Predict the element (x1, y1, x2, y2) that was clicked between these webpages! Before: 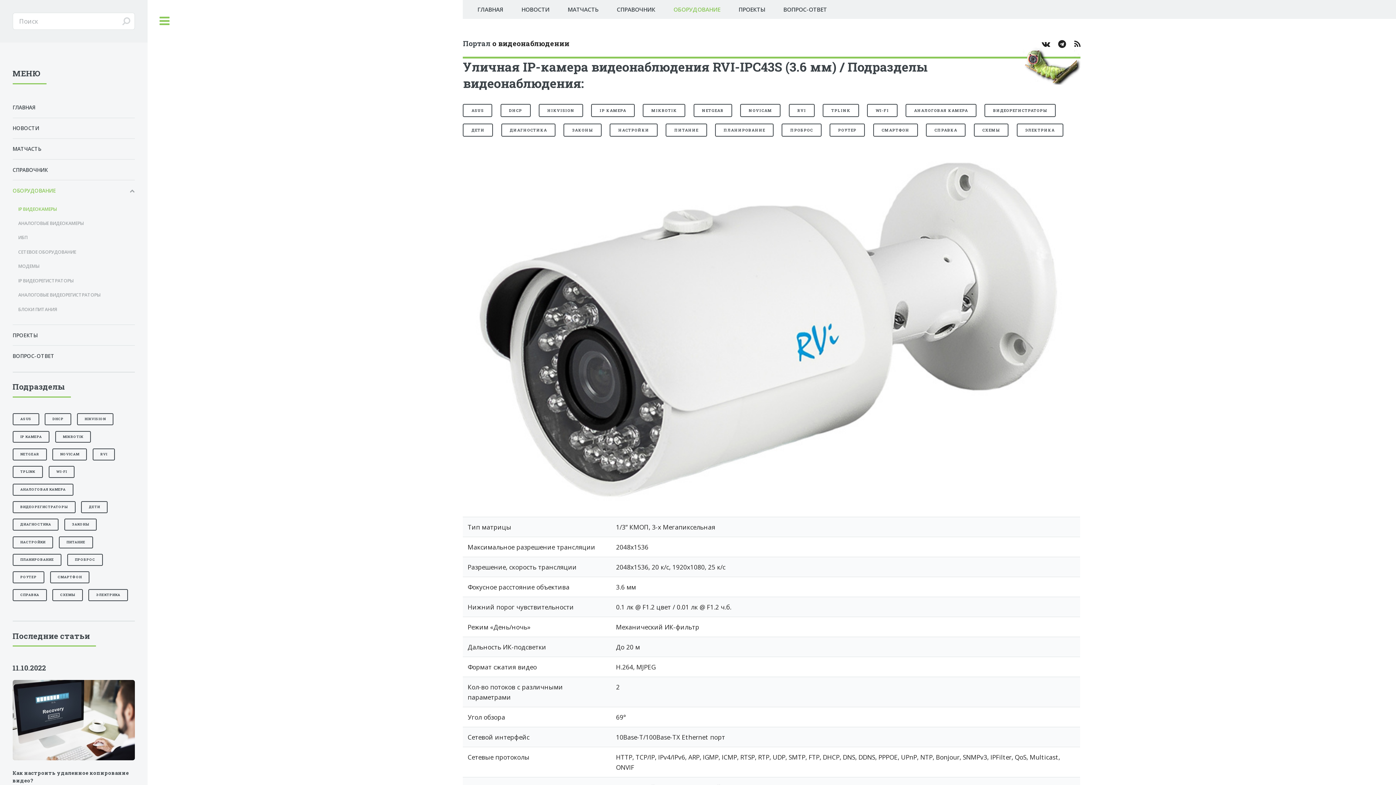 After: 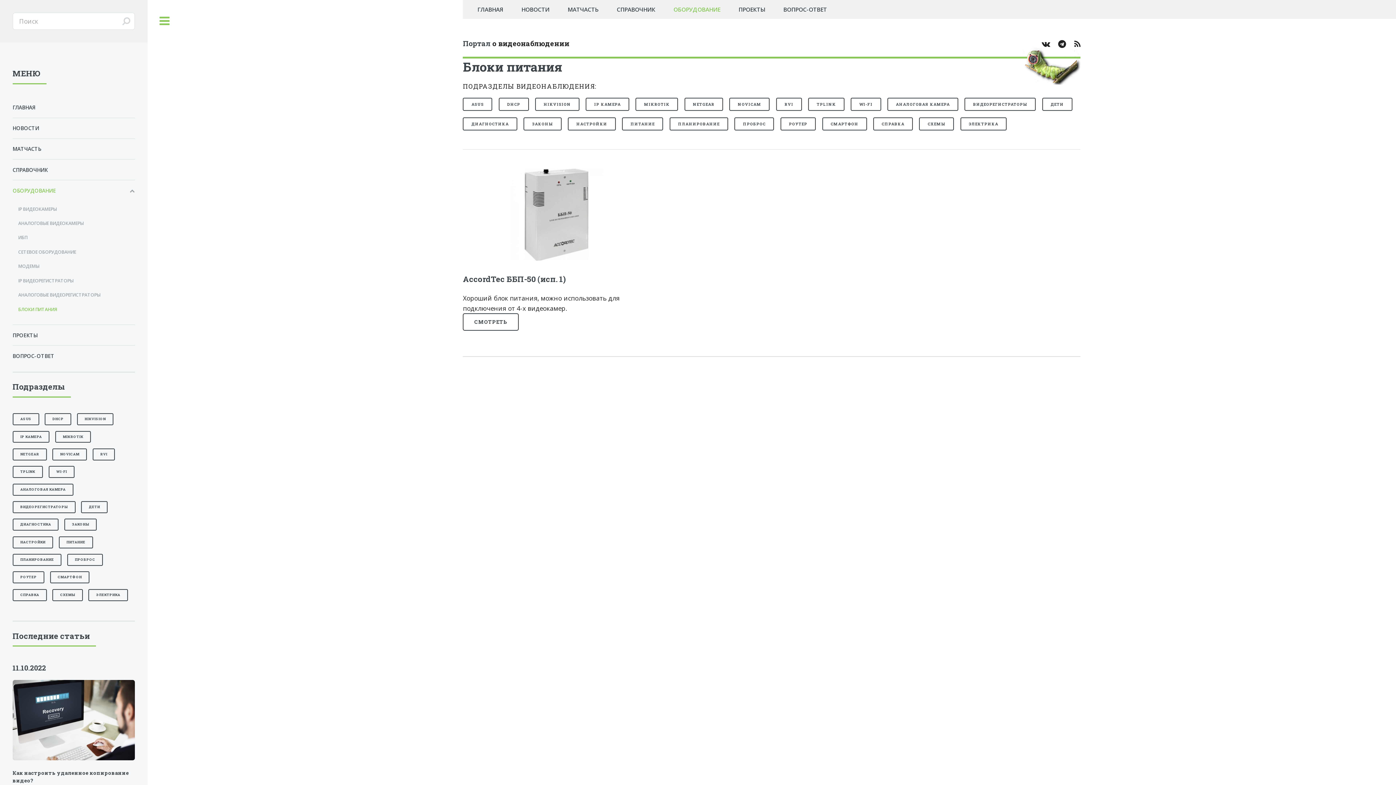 Action: bbox: (18, 303, 134, 316) label: БЛОКИ ПИТАНИЯ